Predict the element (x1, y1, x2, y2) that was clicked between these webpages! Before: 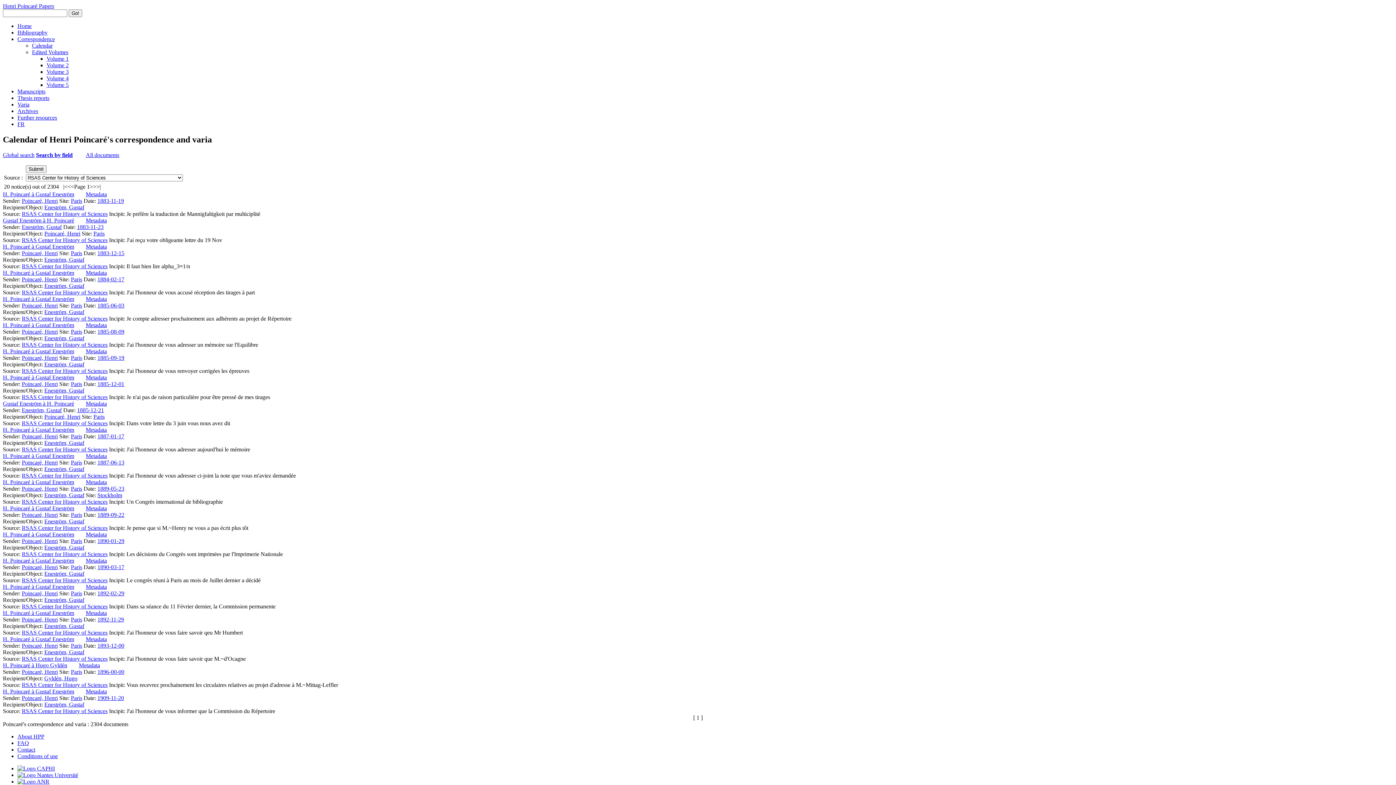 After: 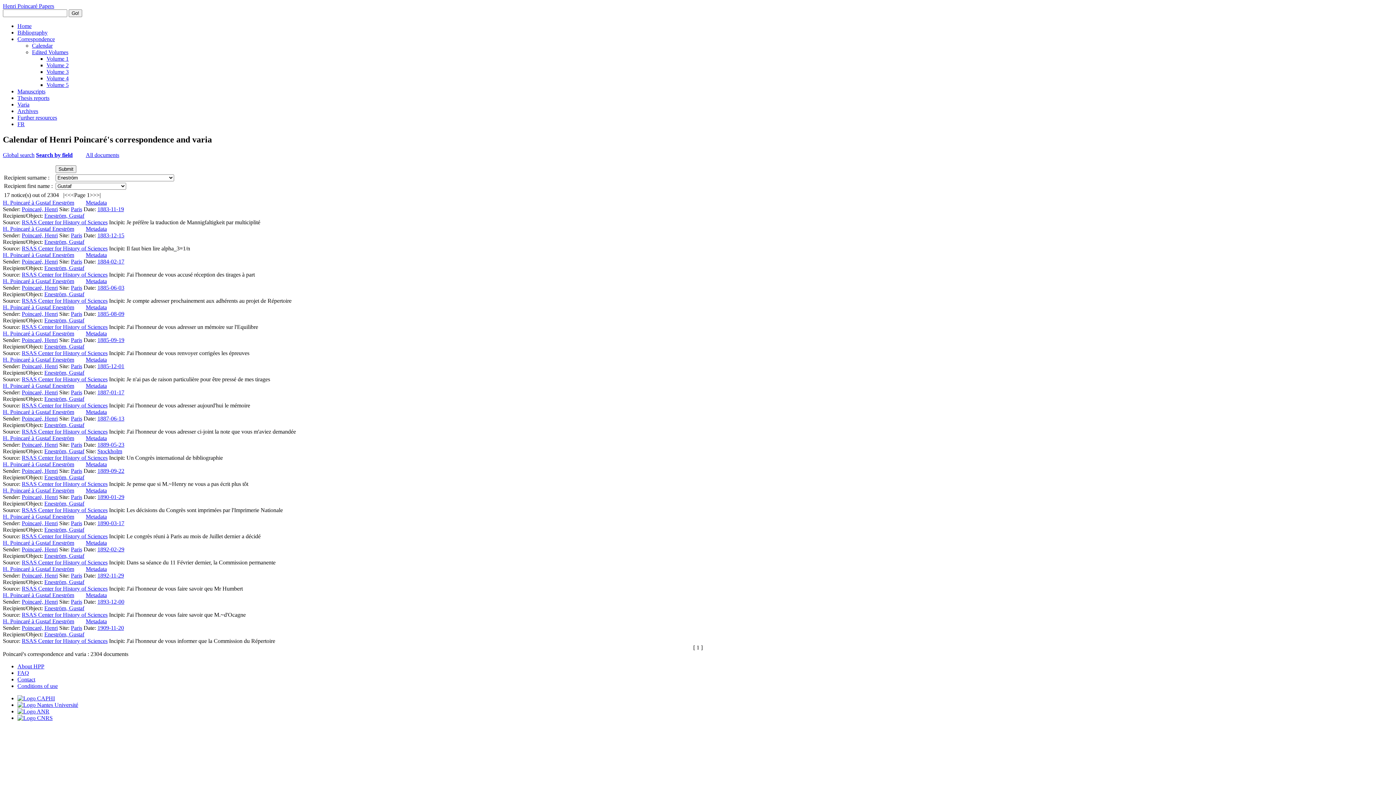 Action: label: Eneström, Gustaf bbox: (44, 439, 84, 446)